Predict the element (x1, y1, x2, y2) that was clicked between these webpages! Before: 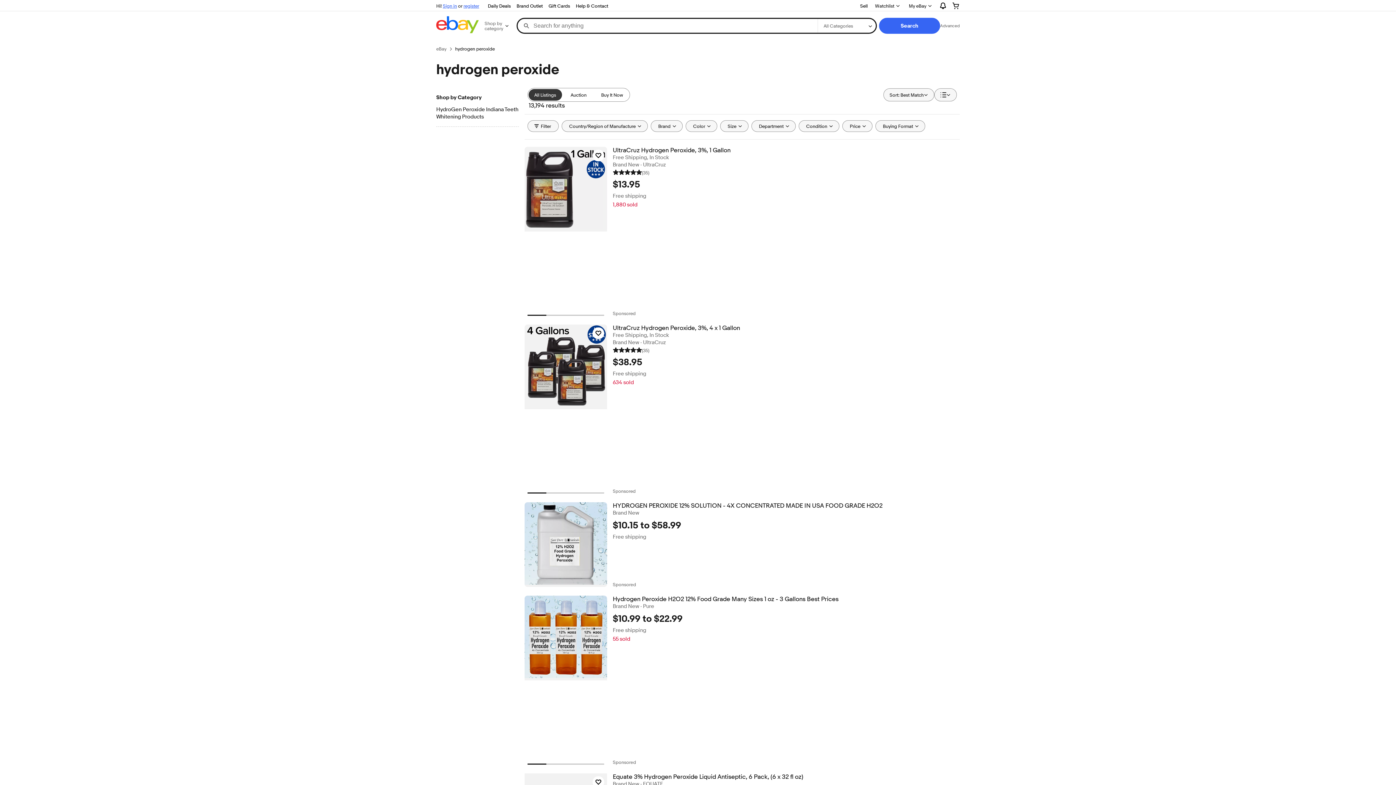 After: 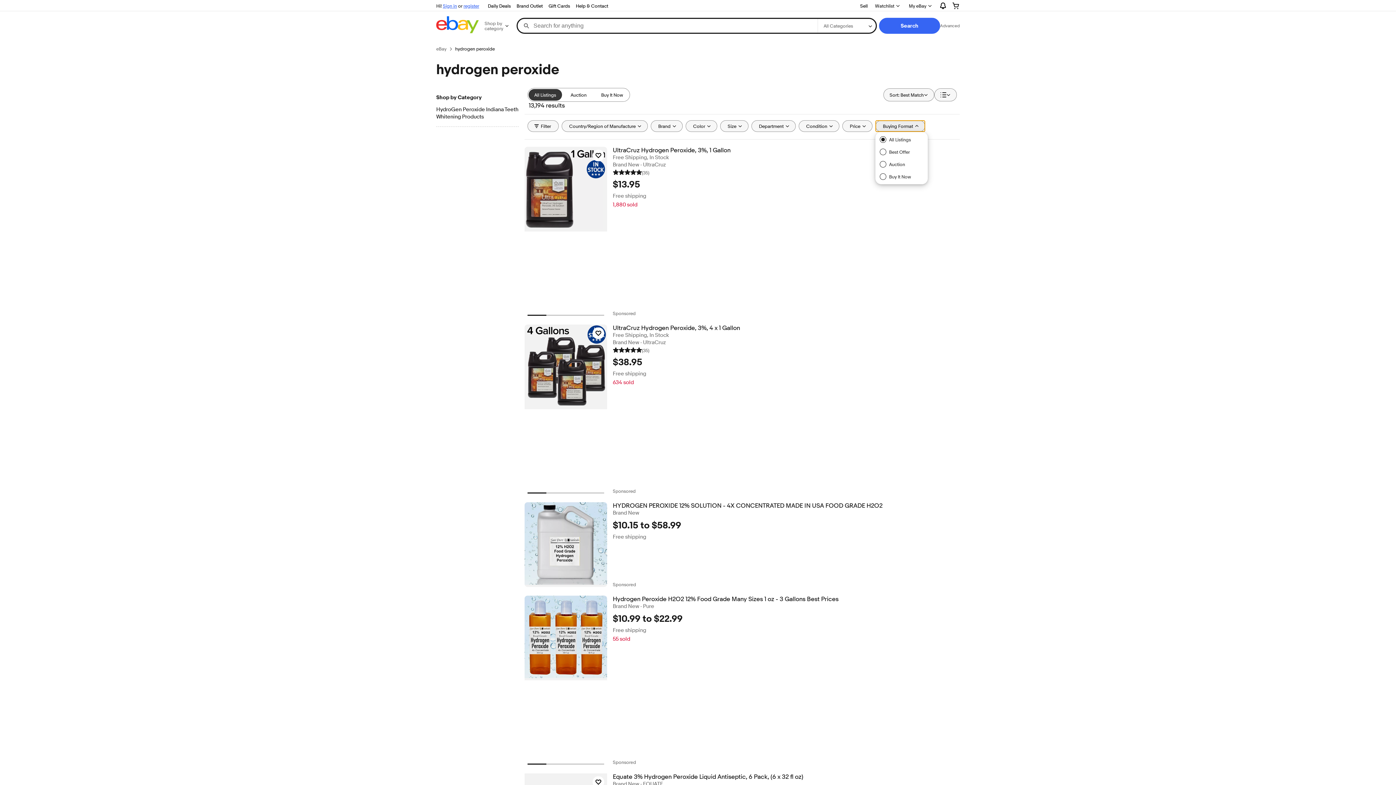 Action: label: Buying Format bbox: (875, 120, 925, 132)